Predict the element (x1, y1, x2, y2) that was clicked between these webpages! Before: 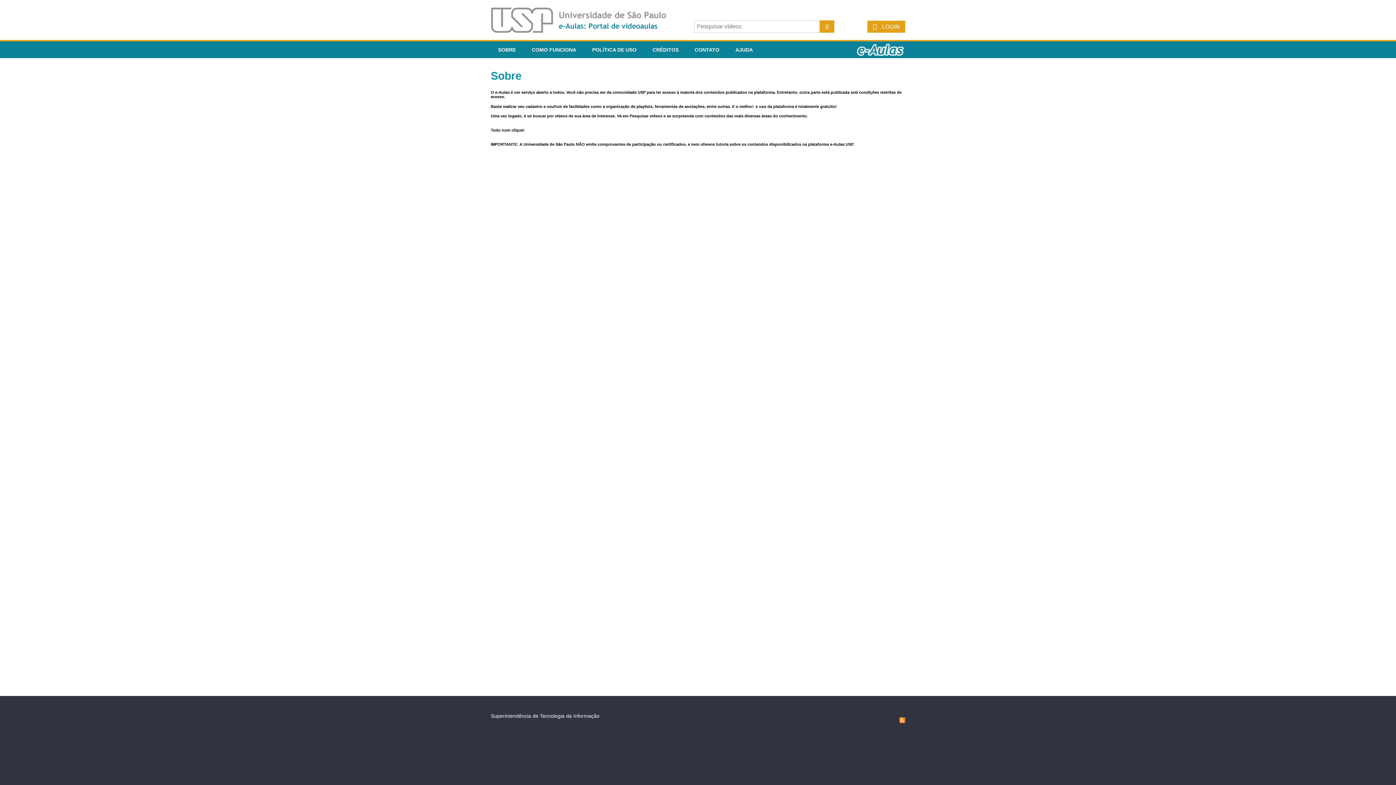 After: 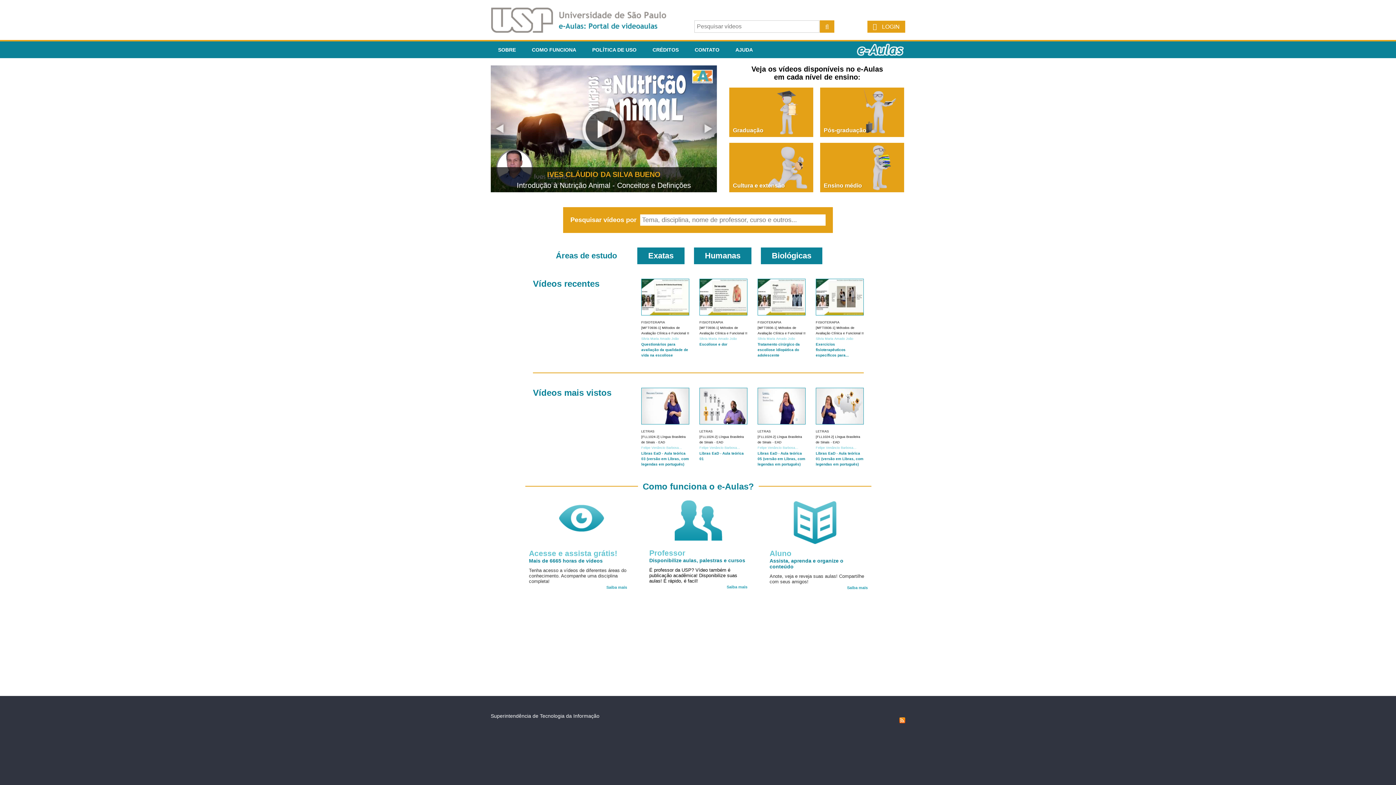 Action: bbox: (854, 41, 905, 58)